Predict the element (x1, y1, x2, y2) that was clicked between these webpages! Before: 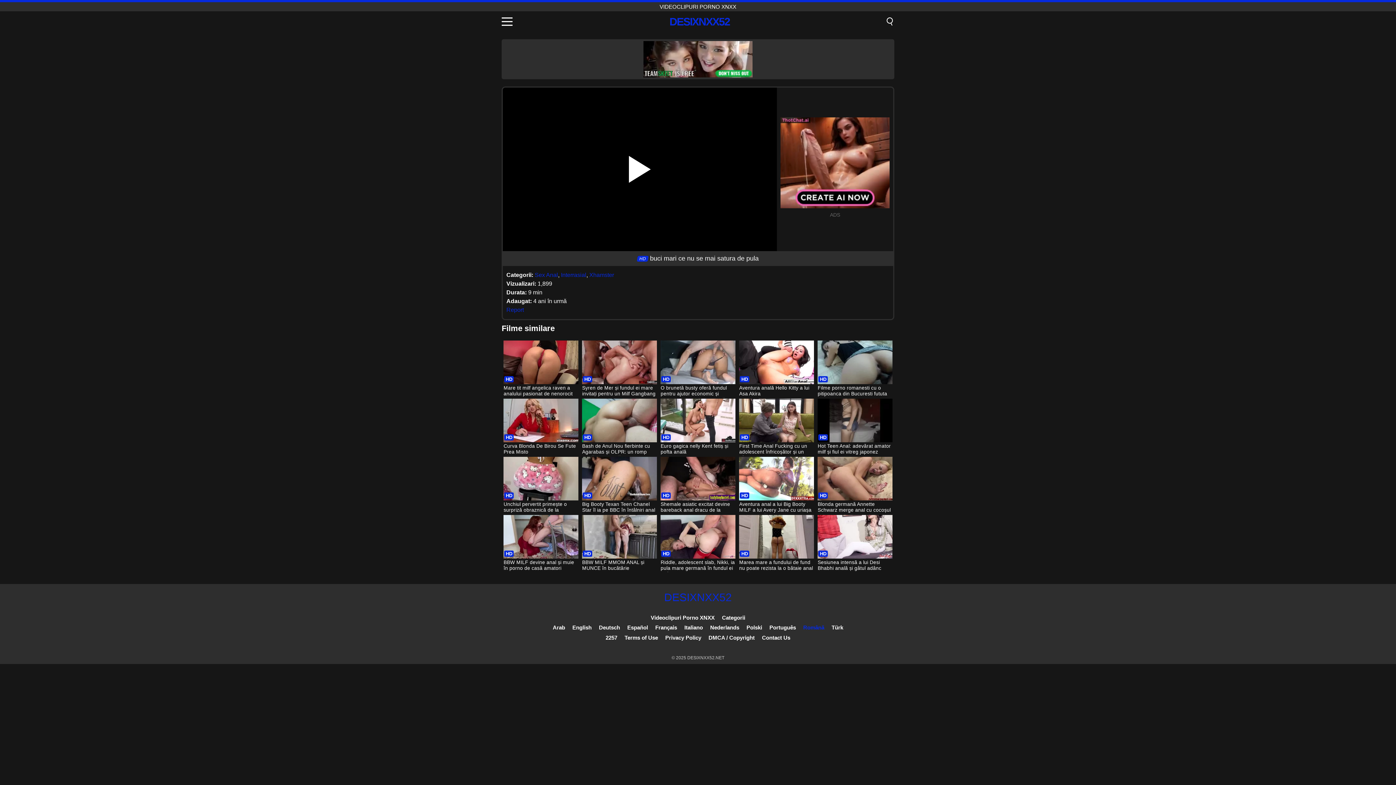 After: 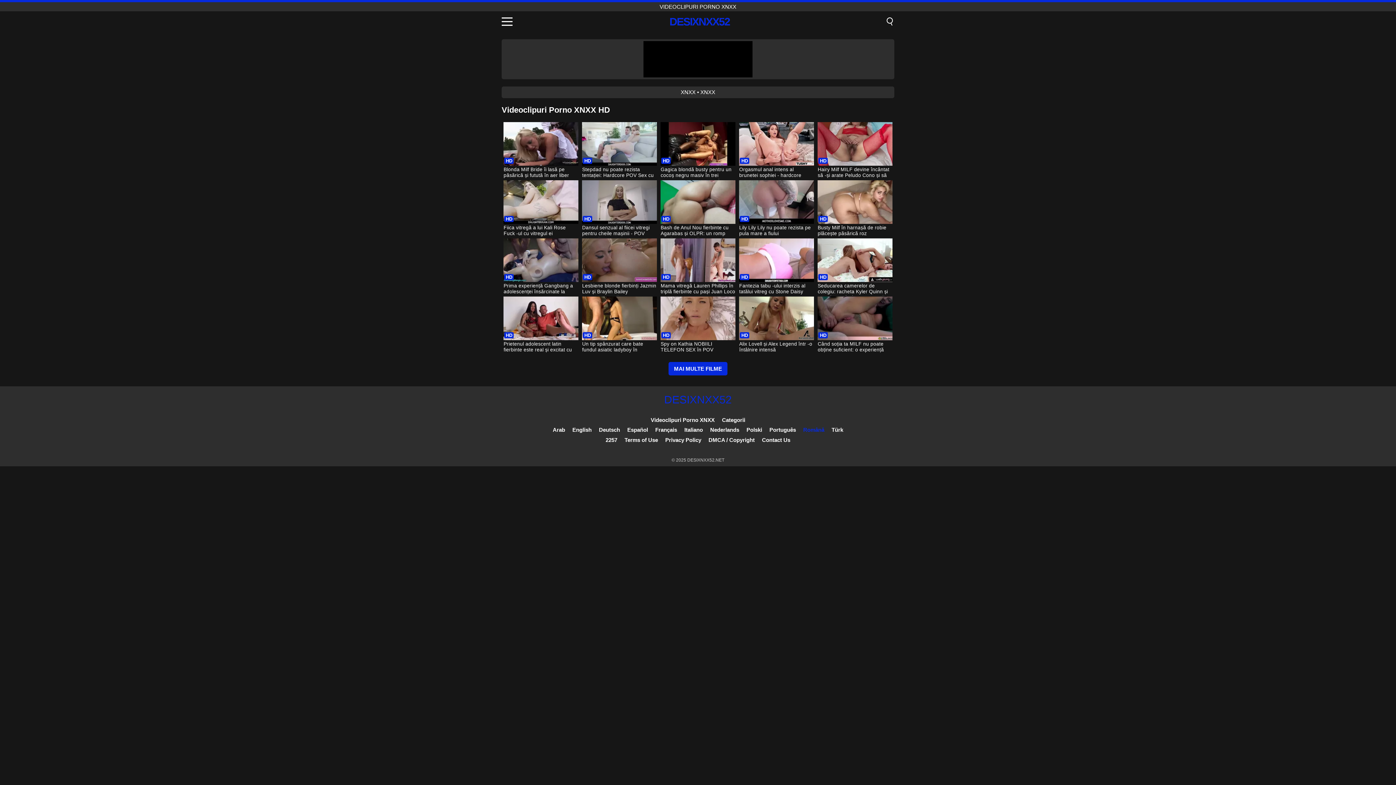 Action: label: DESIXNXX52 bbox: (664, 591, 732, 604)